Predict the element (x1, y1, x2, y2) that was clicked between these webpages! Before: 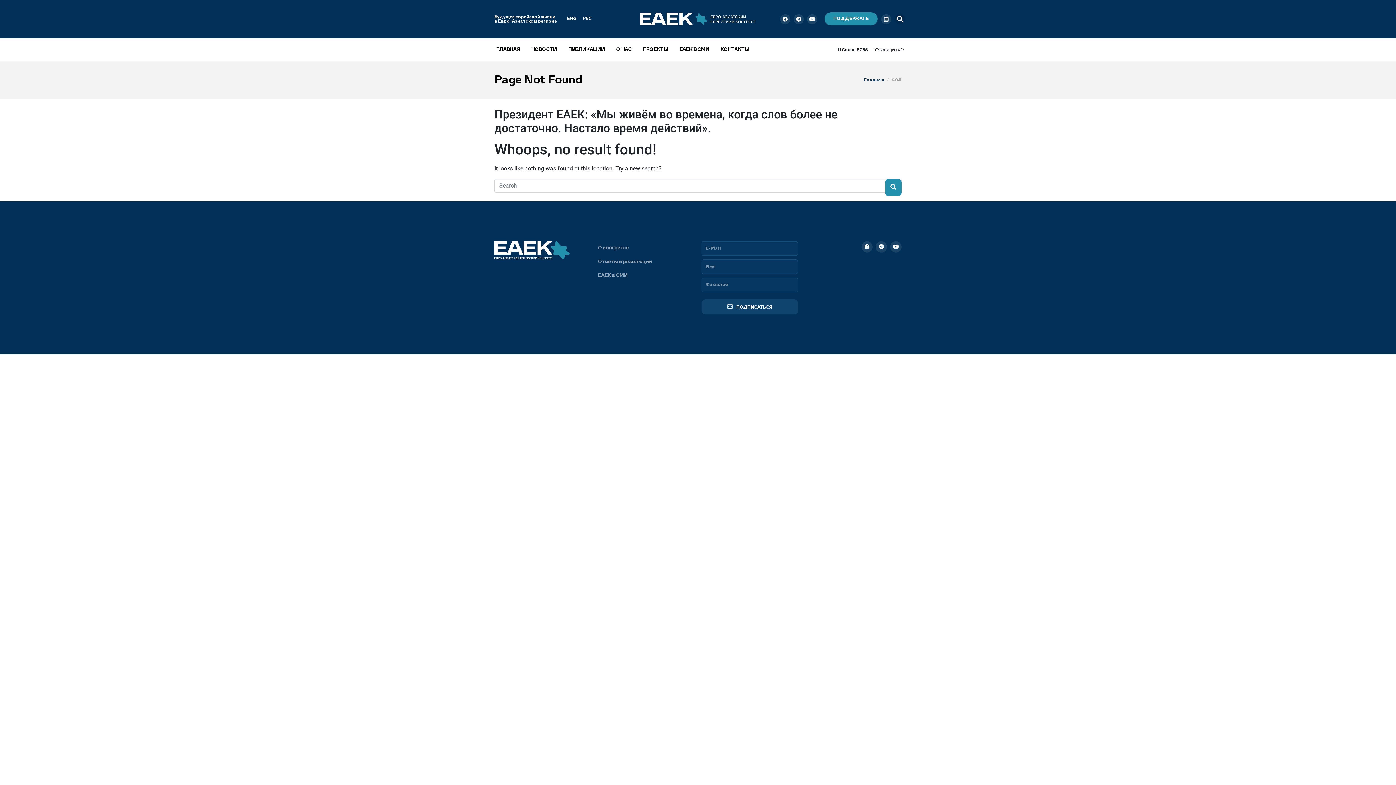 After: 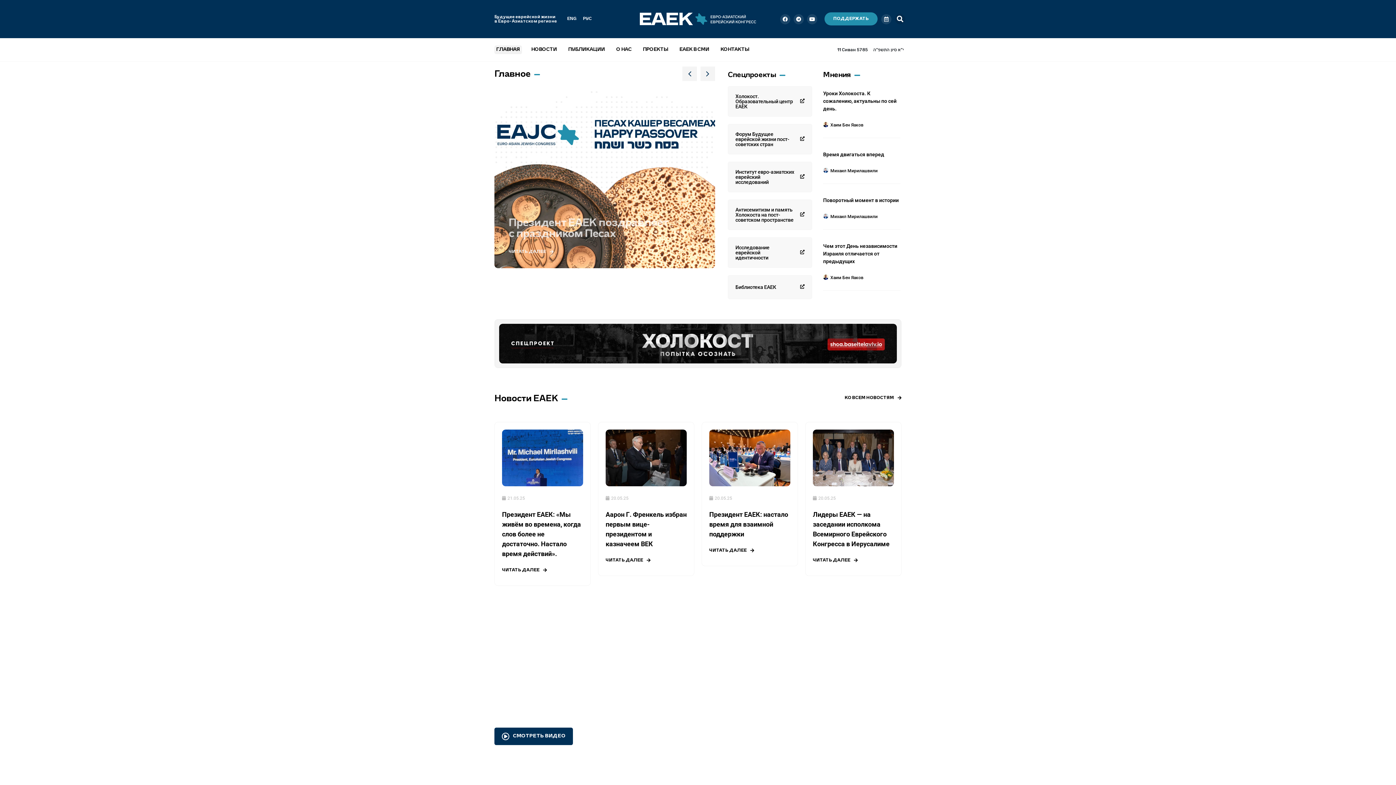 Action: bbox: (494, 246, 569, 253)